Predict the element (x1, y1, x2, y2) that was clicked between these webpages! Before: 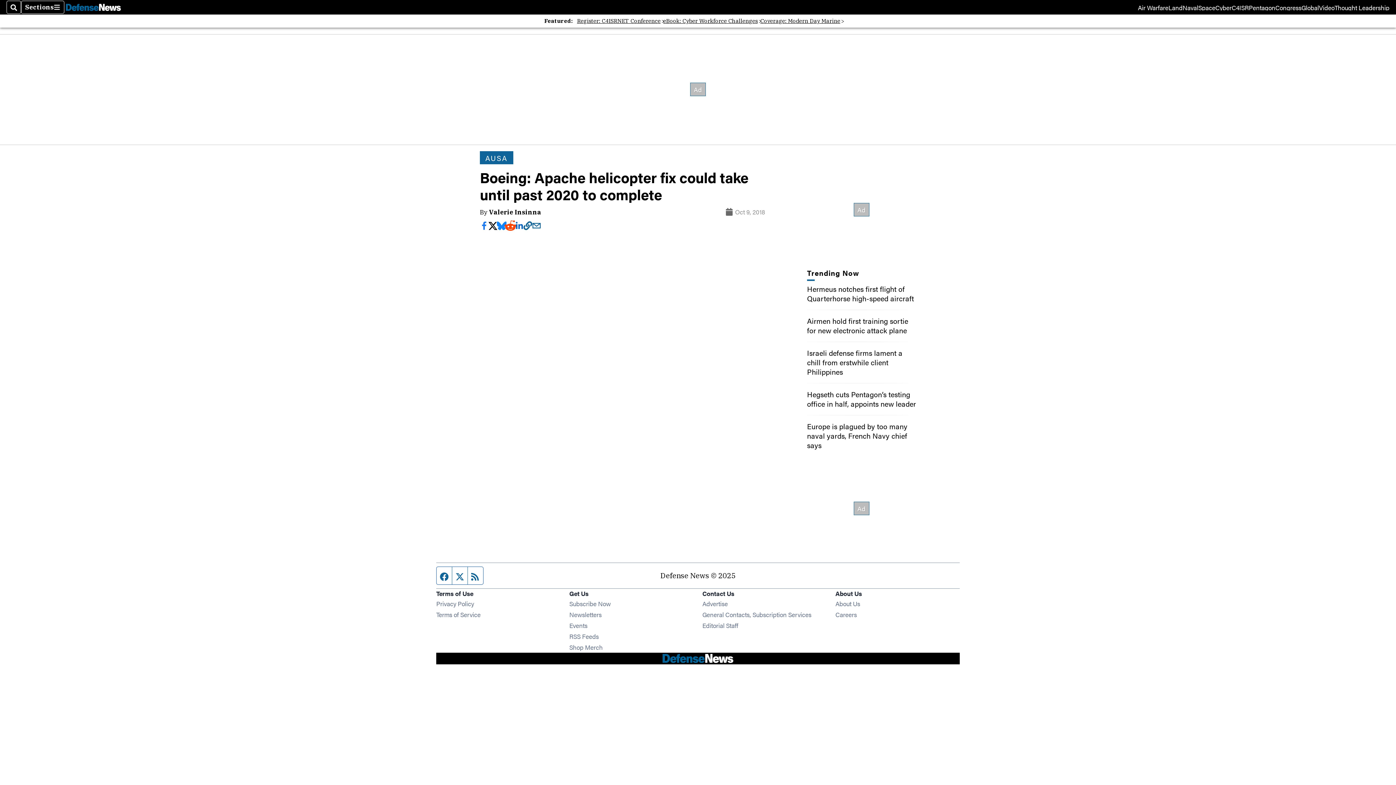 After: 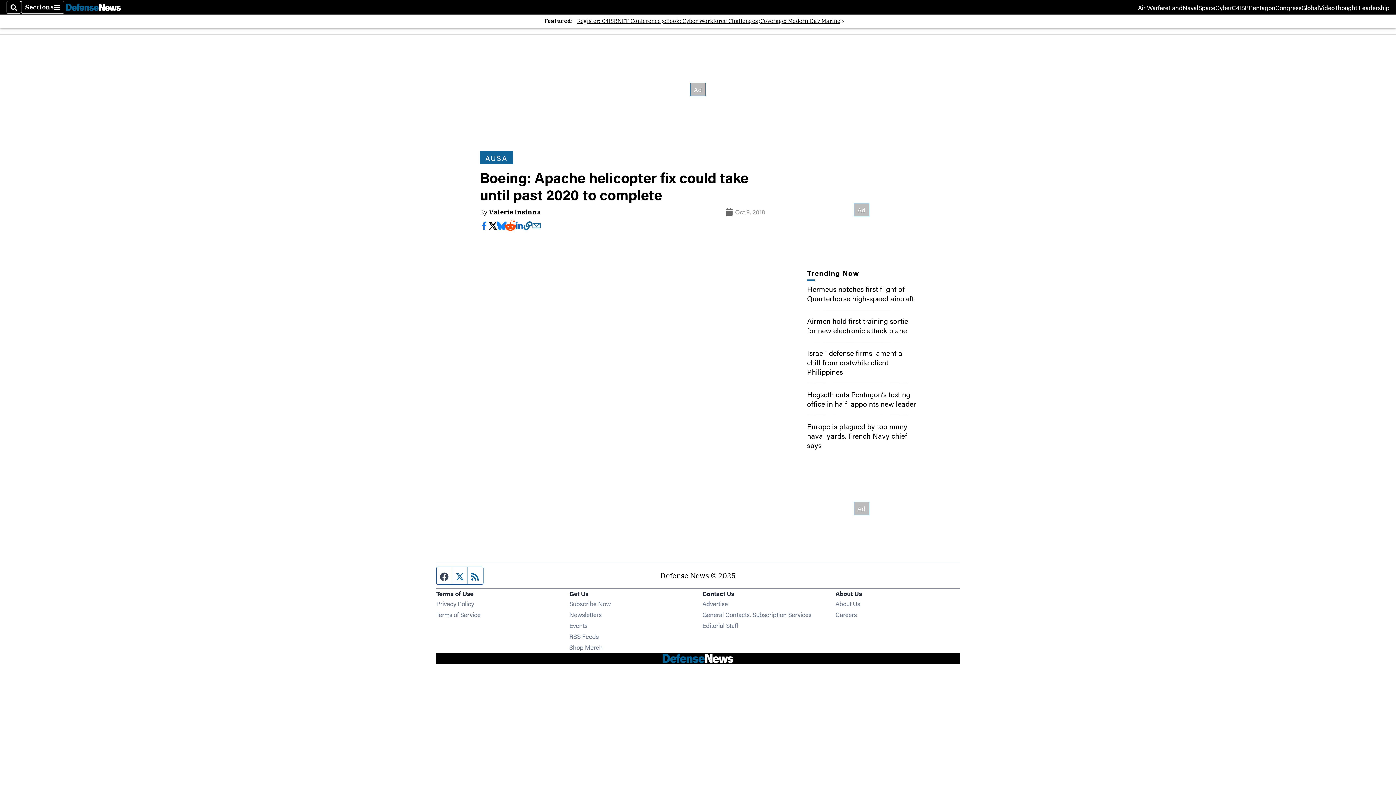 Action: bbox: (436, 567, 452, 584) label: Facebook page